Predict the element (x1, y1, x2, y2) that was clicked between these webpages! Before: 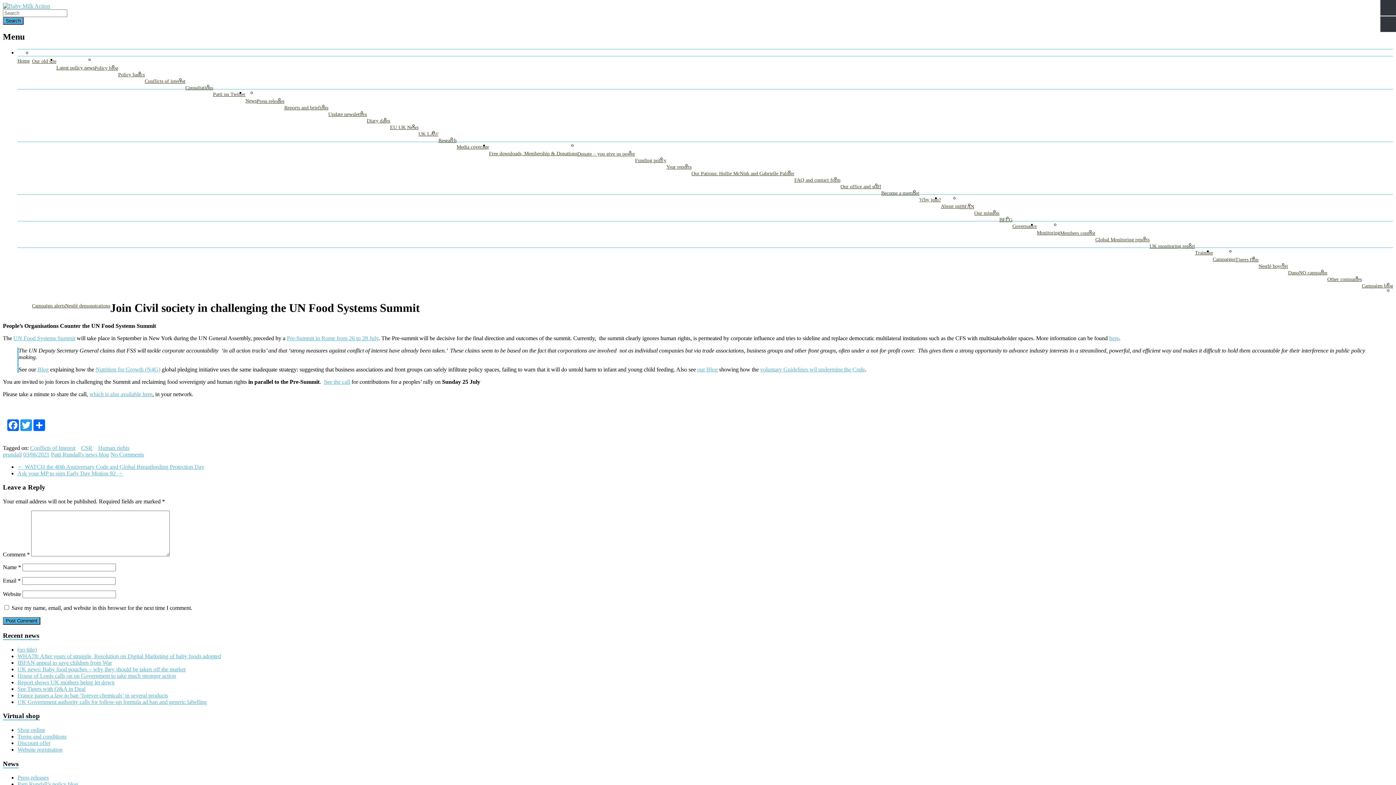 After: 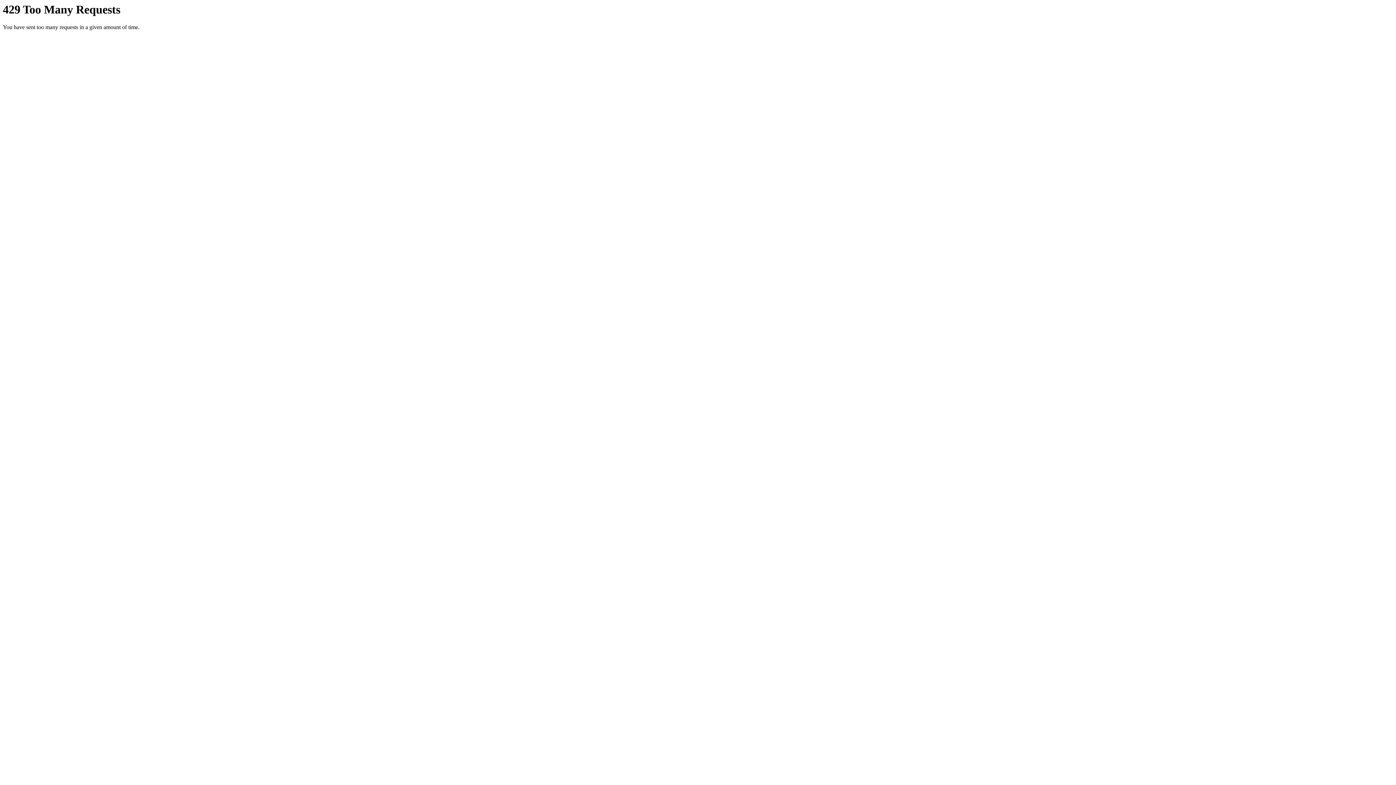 Action: label: Report shows UK mothers being let down bbox: (17, 679, 114, 685)